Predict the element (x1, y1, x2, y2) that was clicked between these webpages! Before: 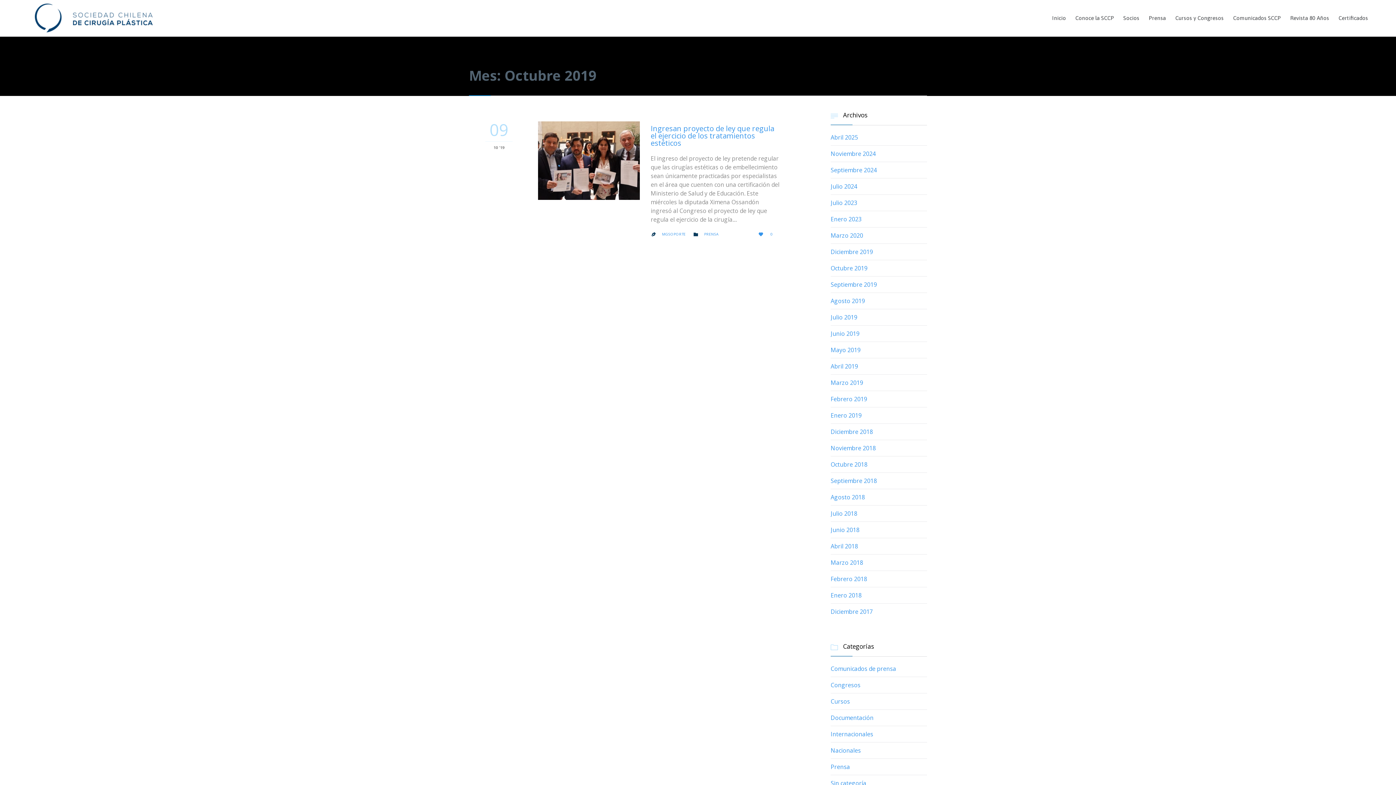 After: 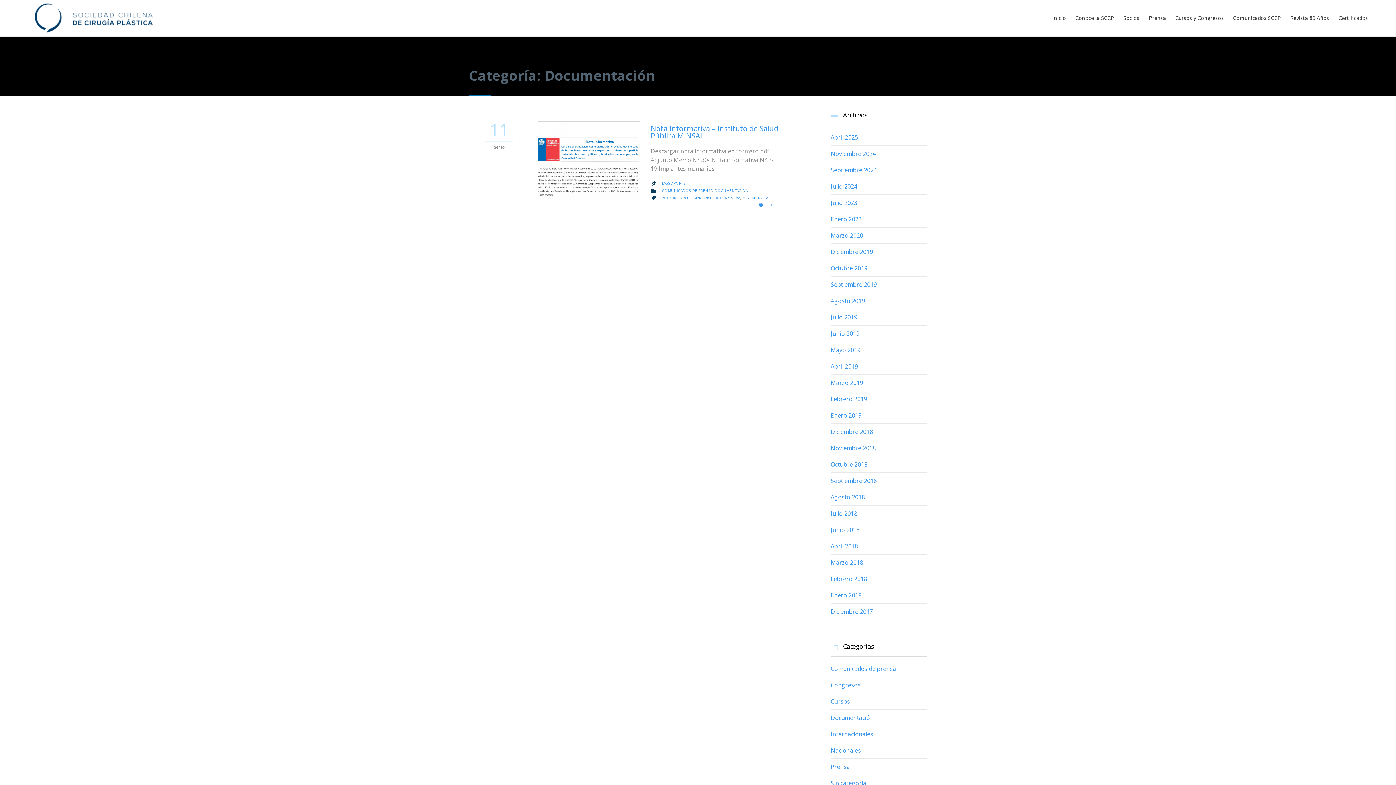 Action: label: Documentación bbox: (830, 714, 873, 722)